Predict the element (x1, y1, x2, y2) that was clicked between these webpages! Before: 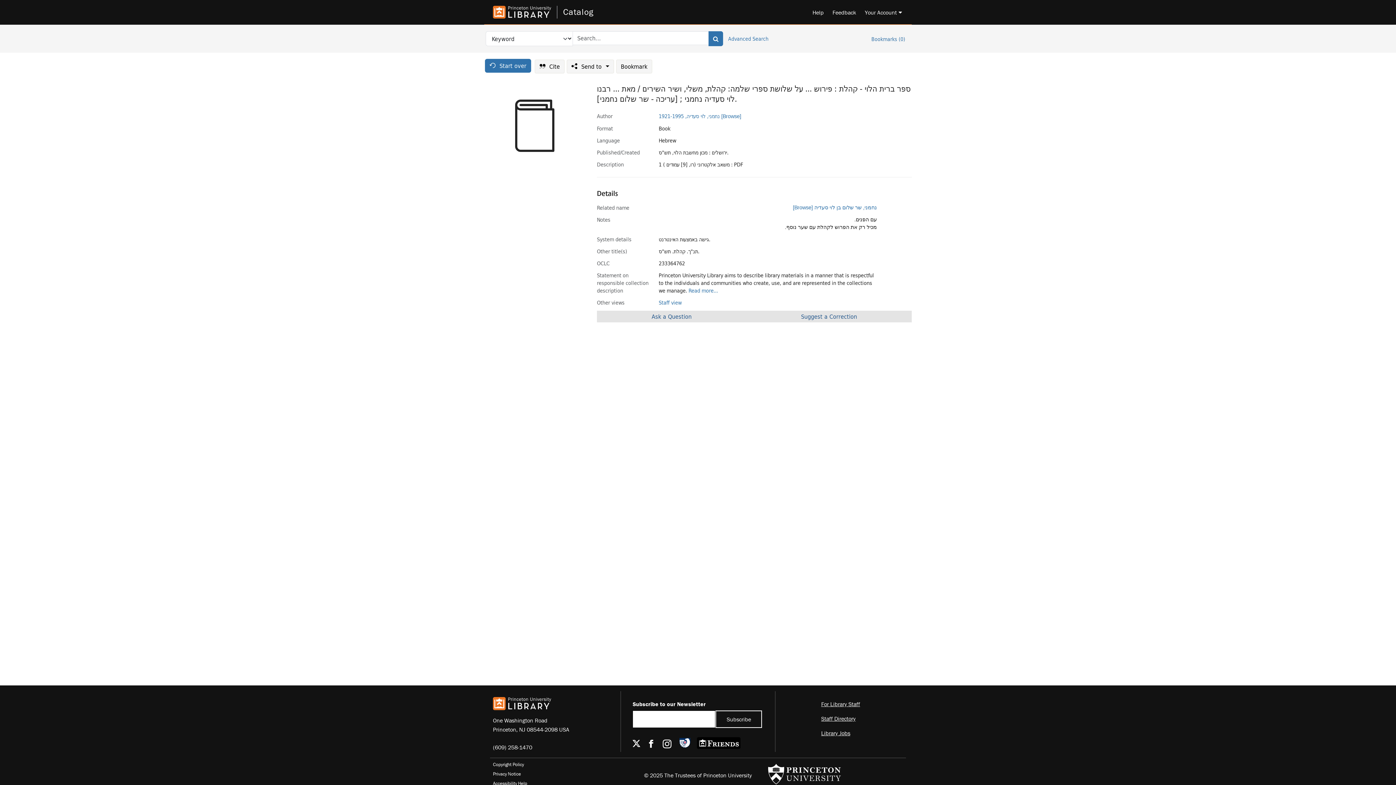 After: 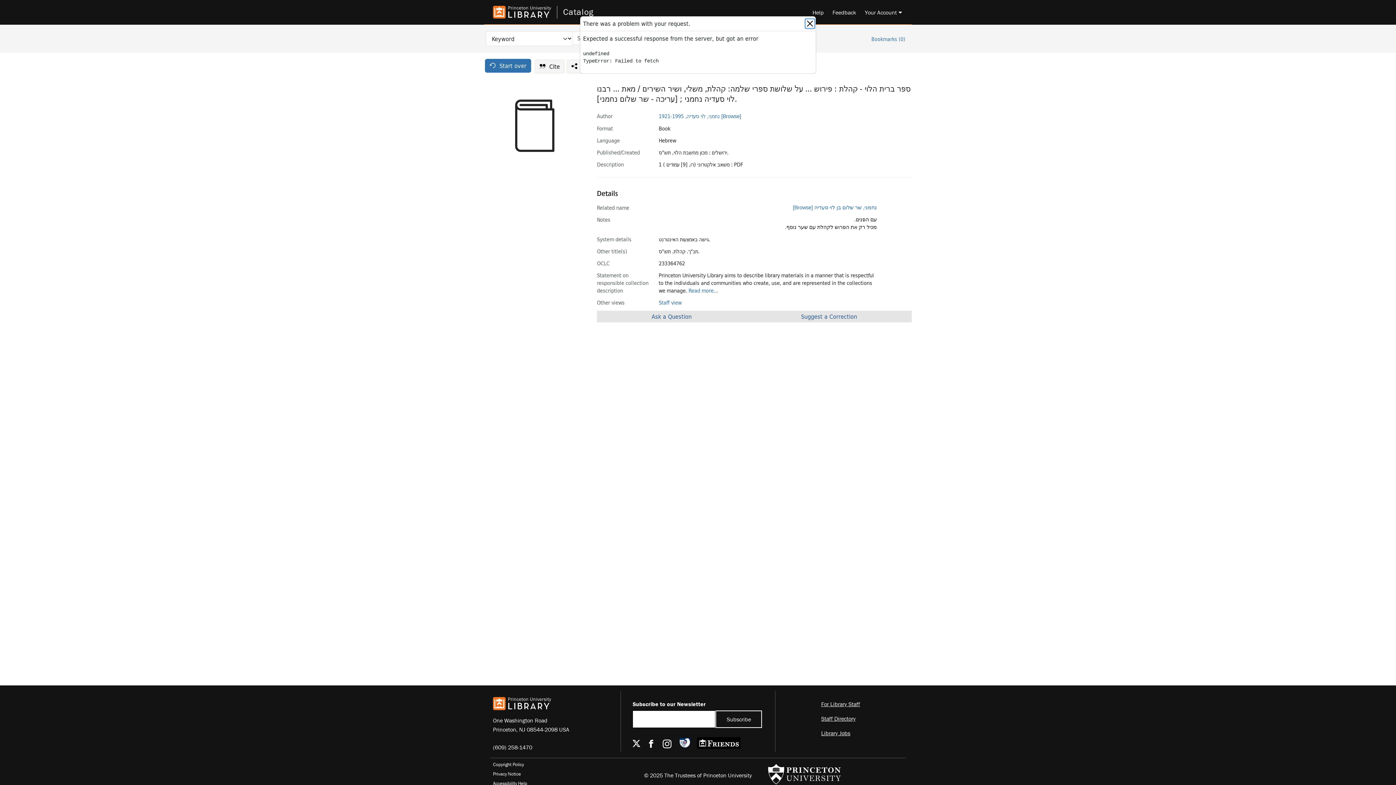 Action: bbox: (801, 312, 857, 320) label: Suggest a Correction